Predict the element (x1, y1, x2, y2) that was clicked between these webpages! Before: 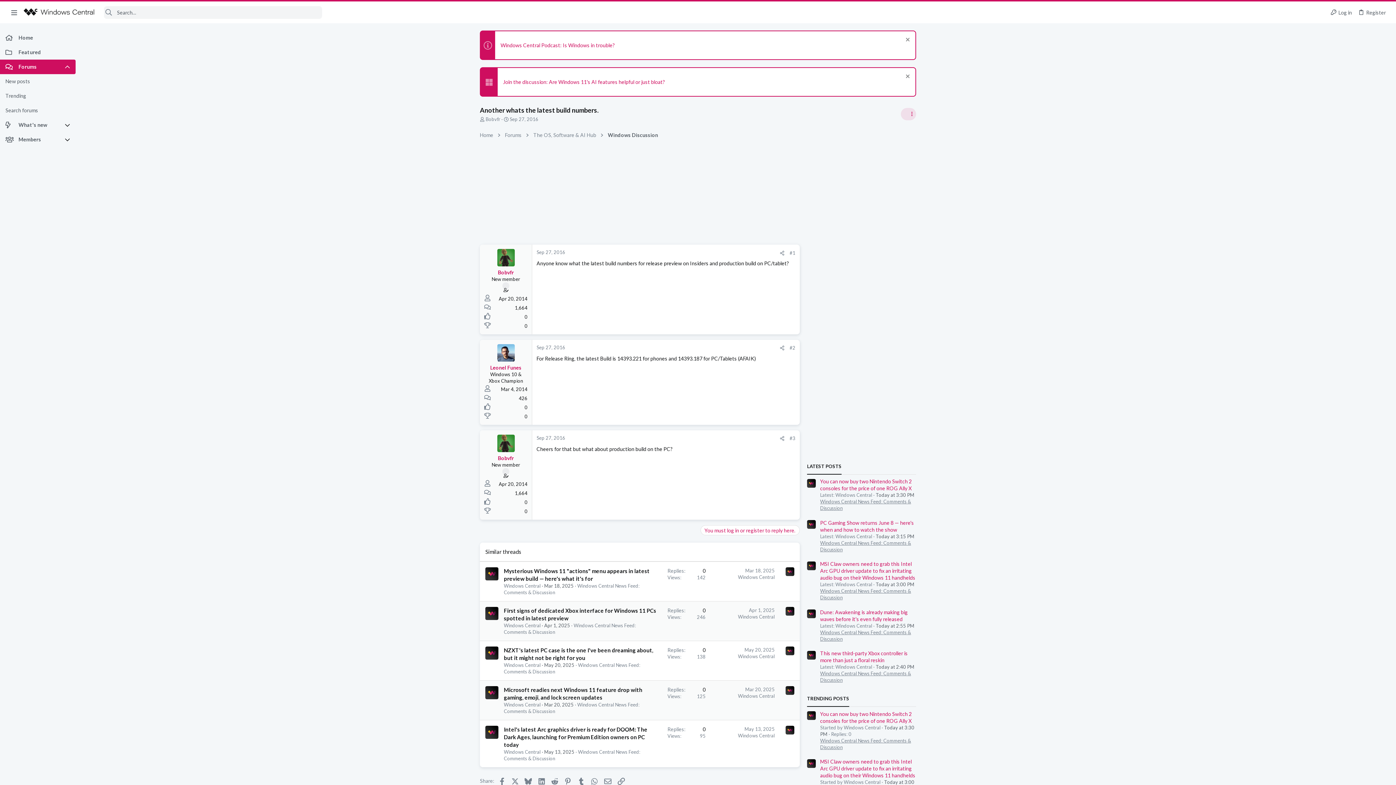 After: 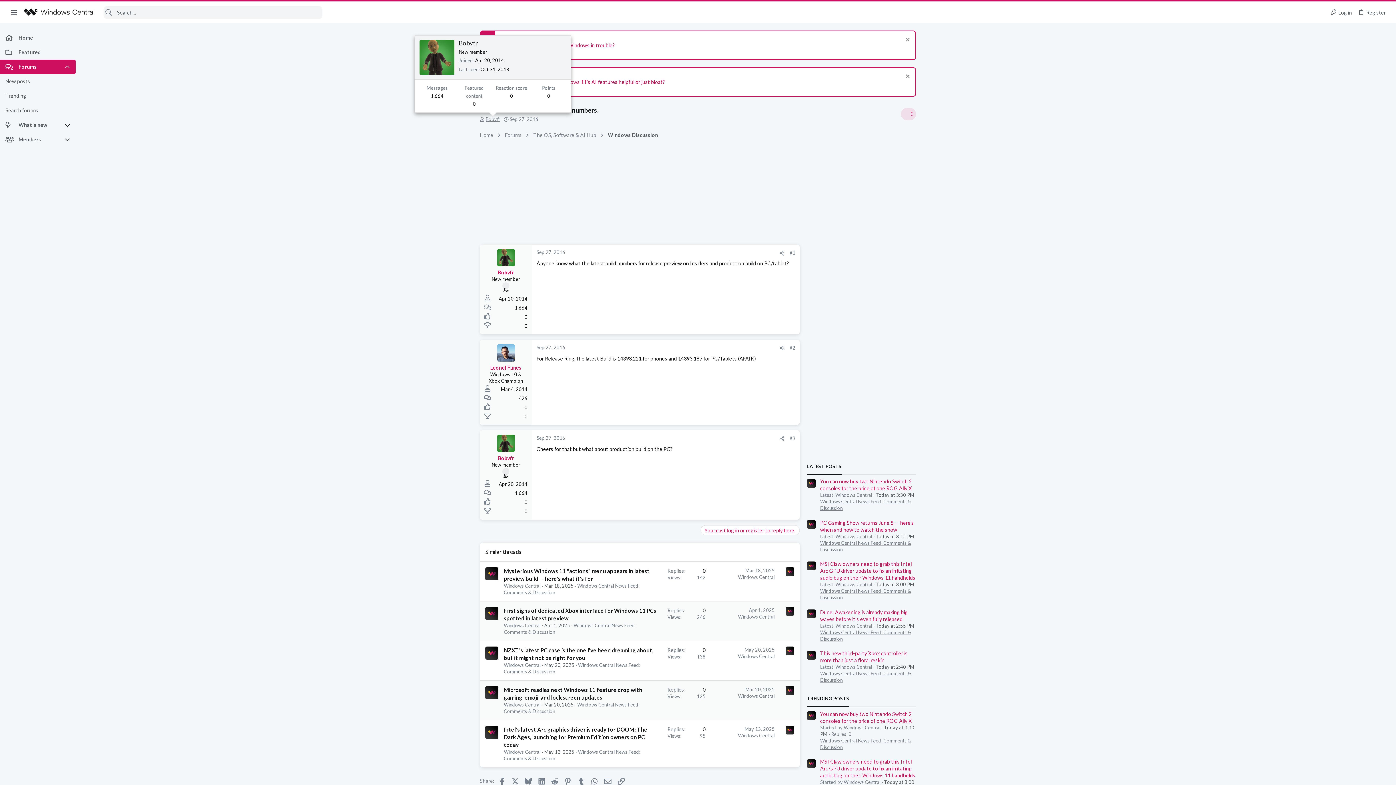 Action: bbox: (485, 116, 500, 122) label: Bobvfr